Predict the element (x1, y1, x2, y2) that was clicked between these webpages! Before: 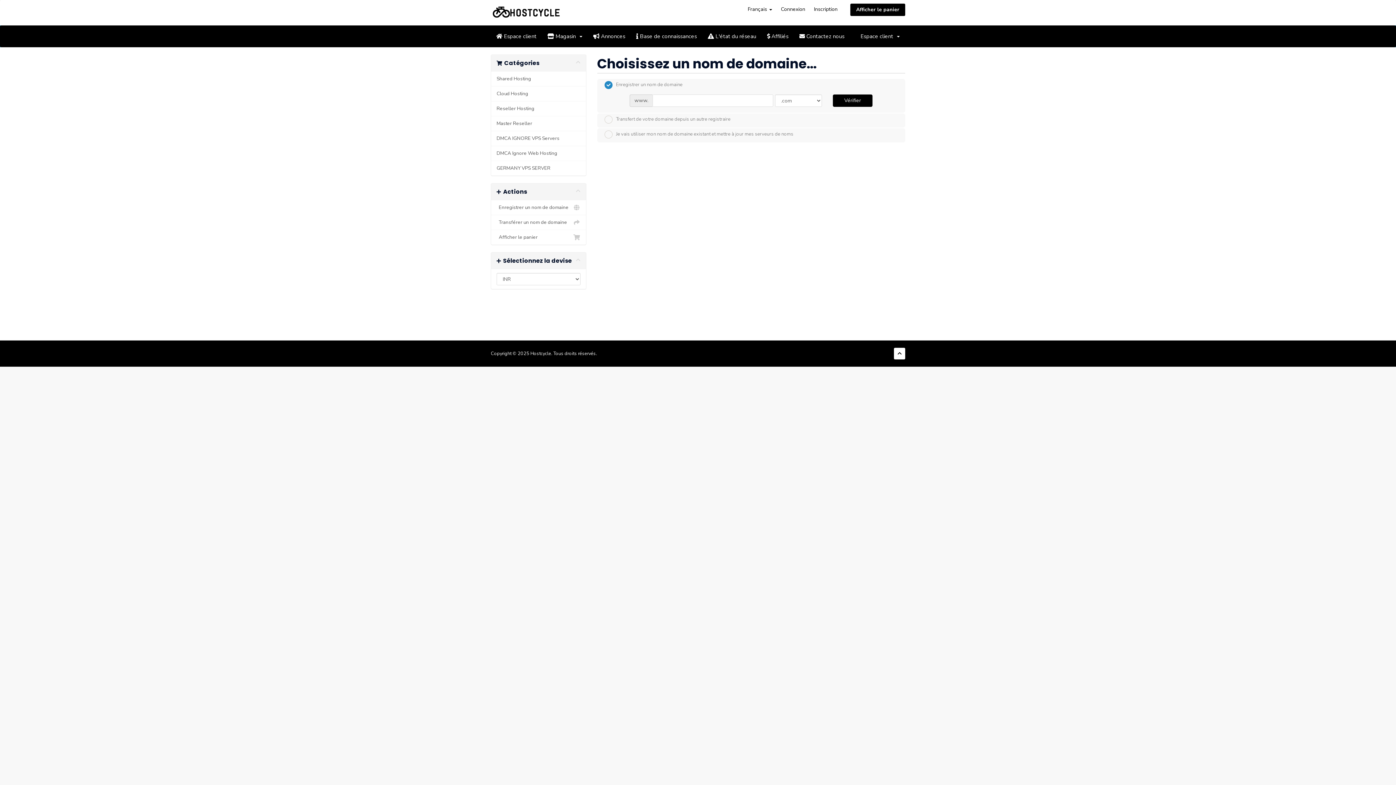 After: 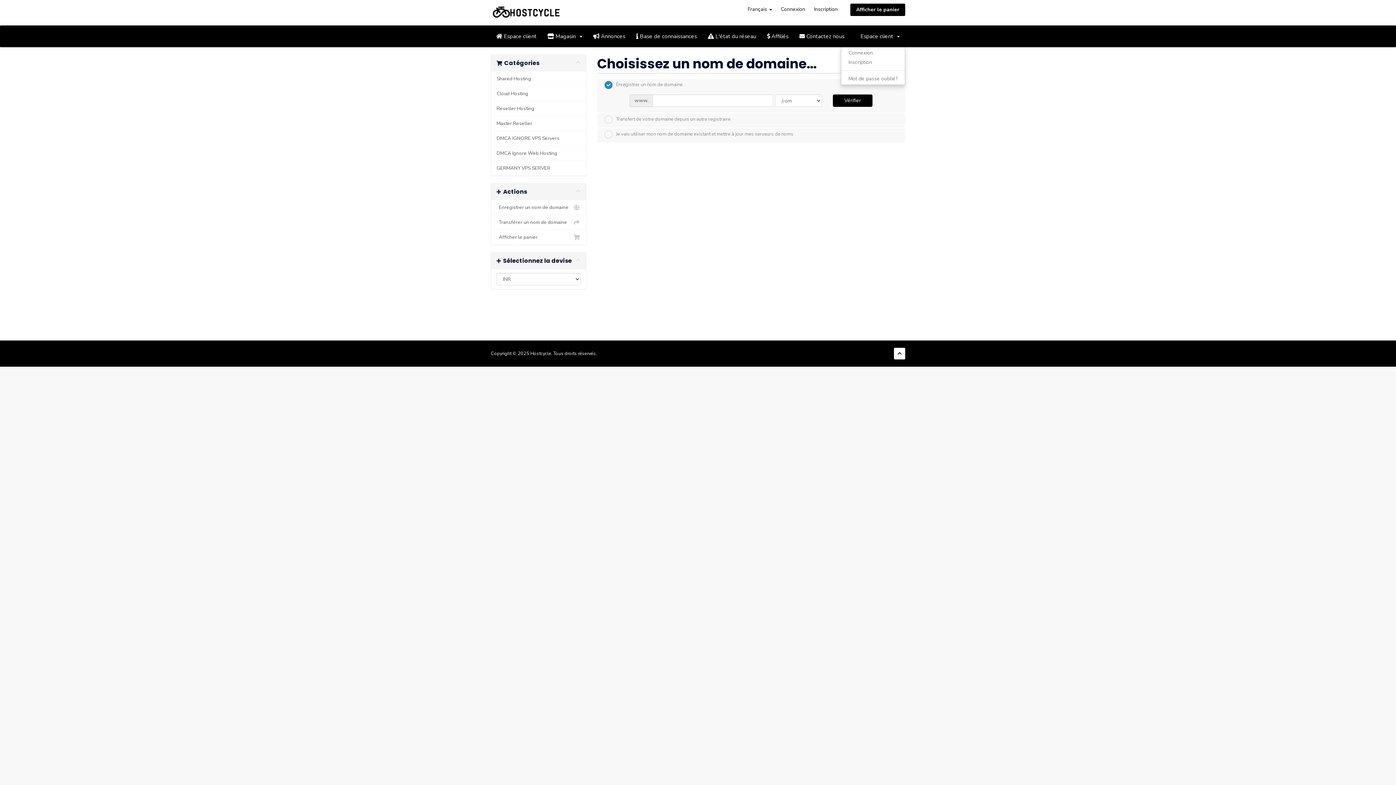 Action: bbox: (855, 25, 905, 47) label: Espace client  